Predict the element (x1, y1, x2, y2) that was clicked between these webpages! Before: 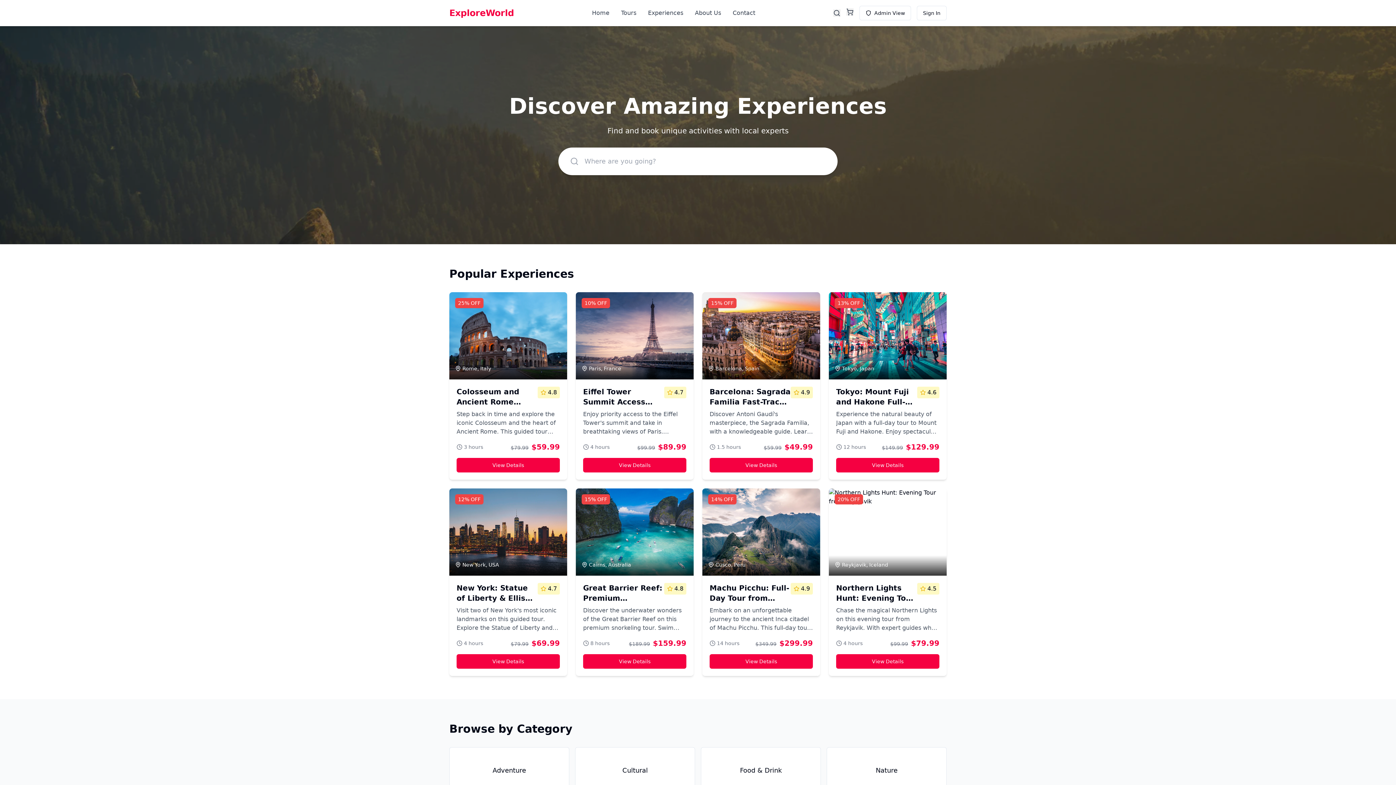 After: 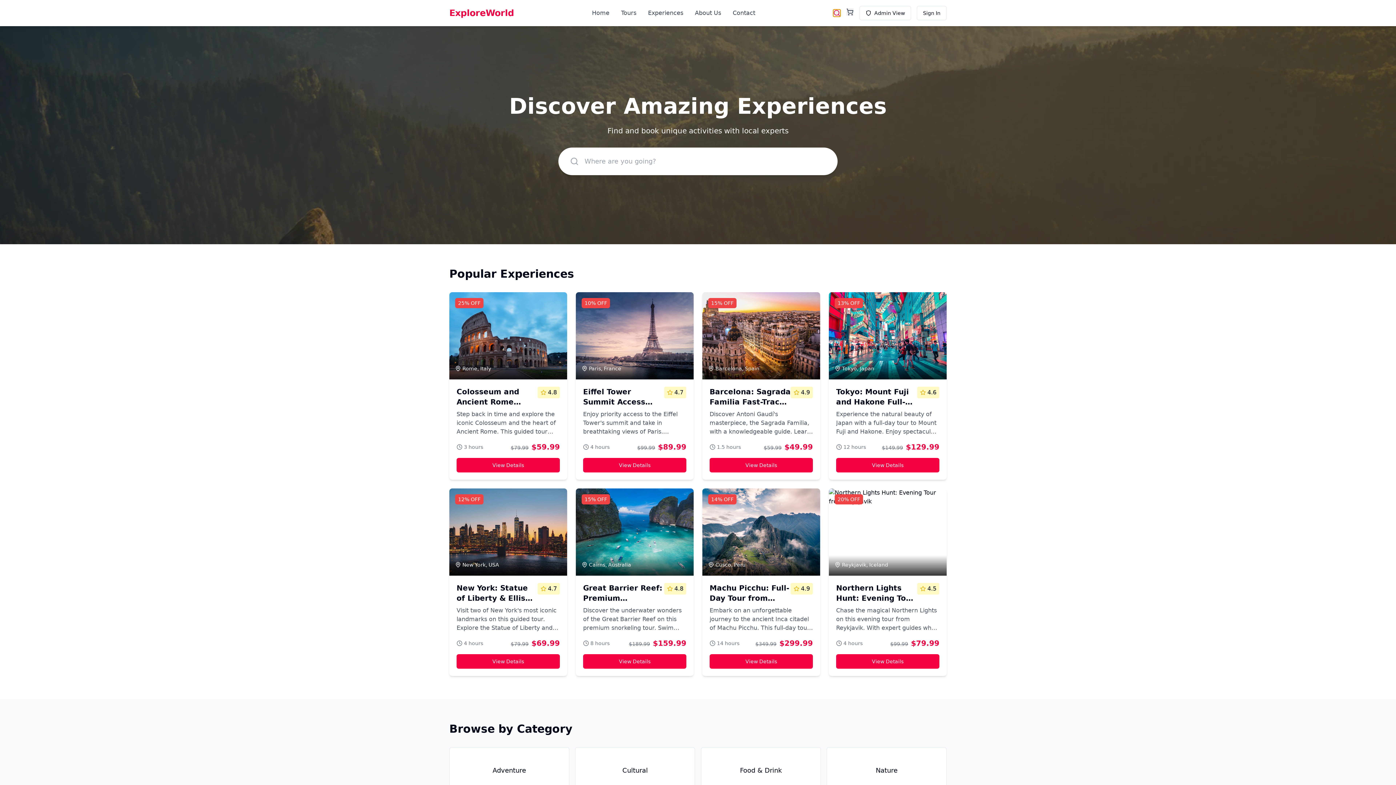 Action: bbox: (833, 9, 840, 16)